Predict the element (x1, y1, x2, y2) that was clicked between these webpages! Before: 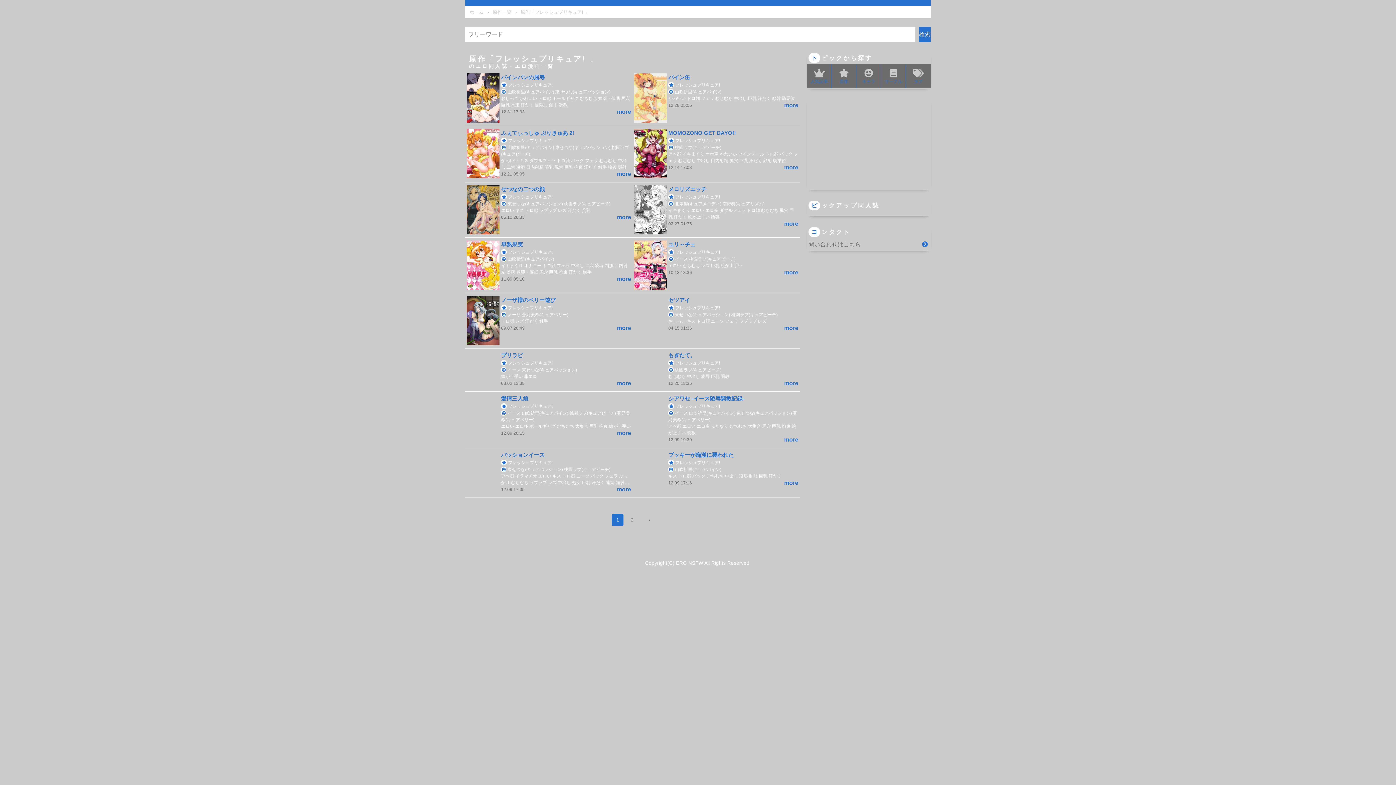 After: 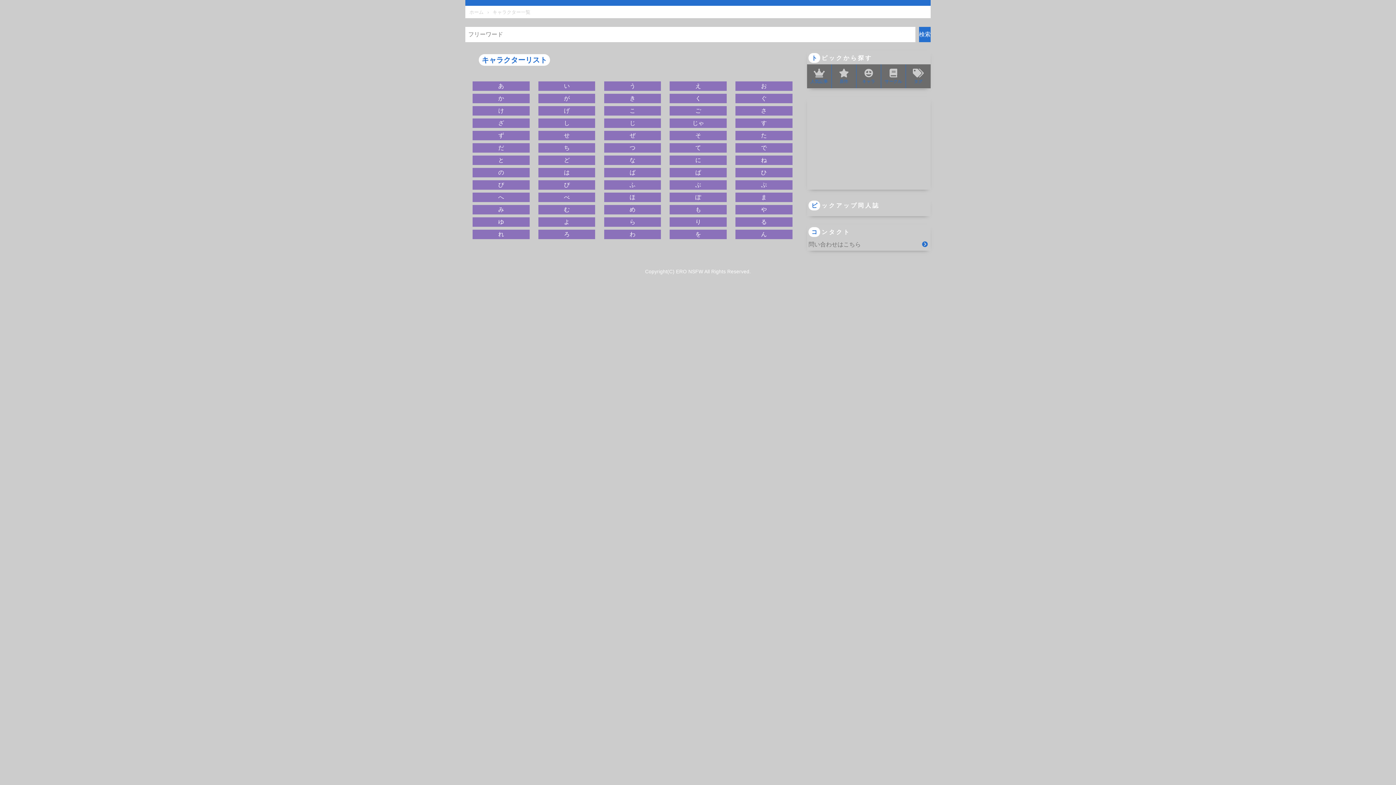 Action: bbox: (856, 64, 881, 88) label: キャラ